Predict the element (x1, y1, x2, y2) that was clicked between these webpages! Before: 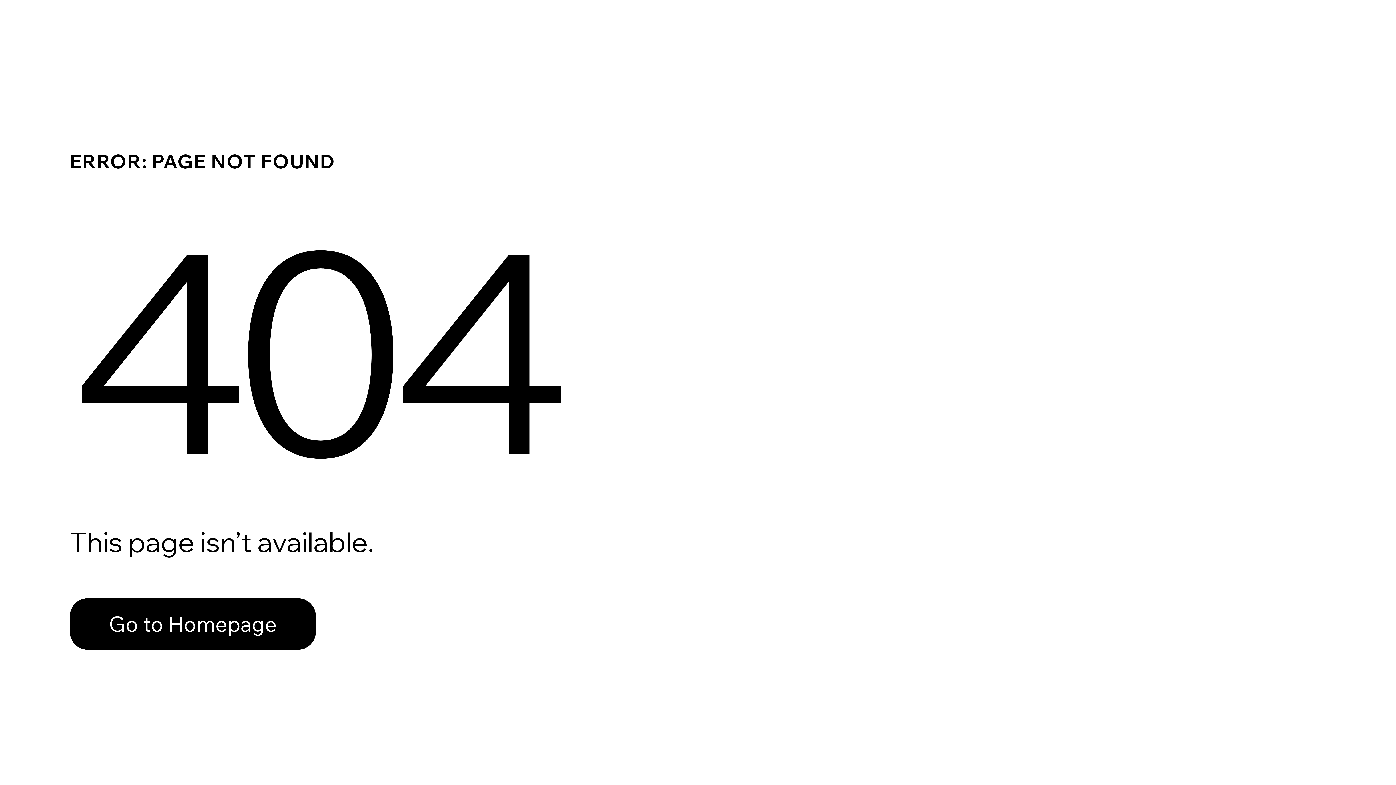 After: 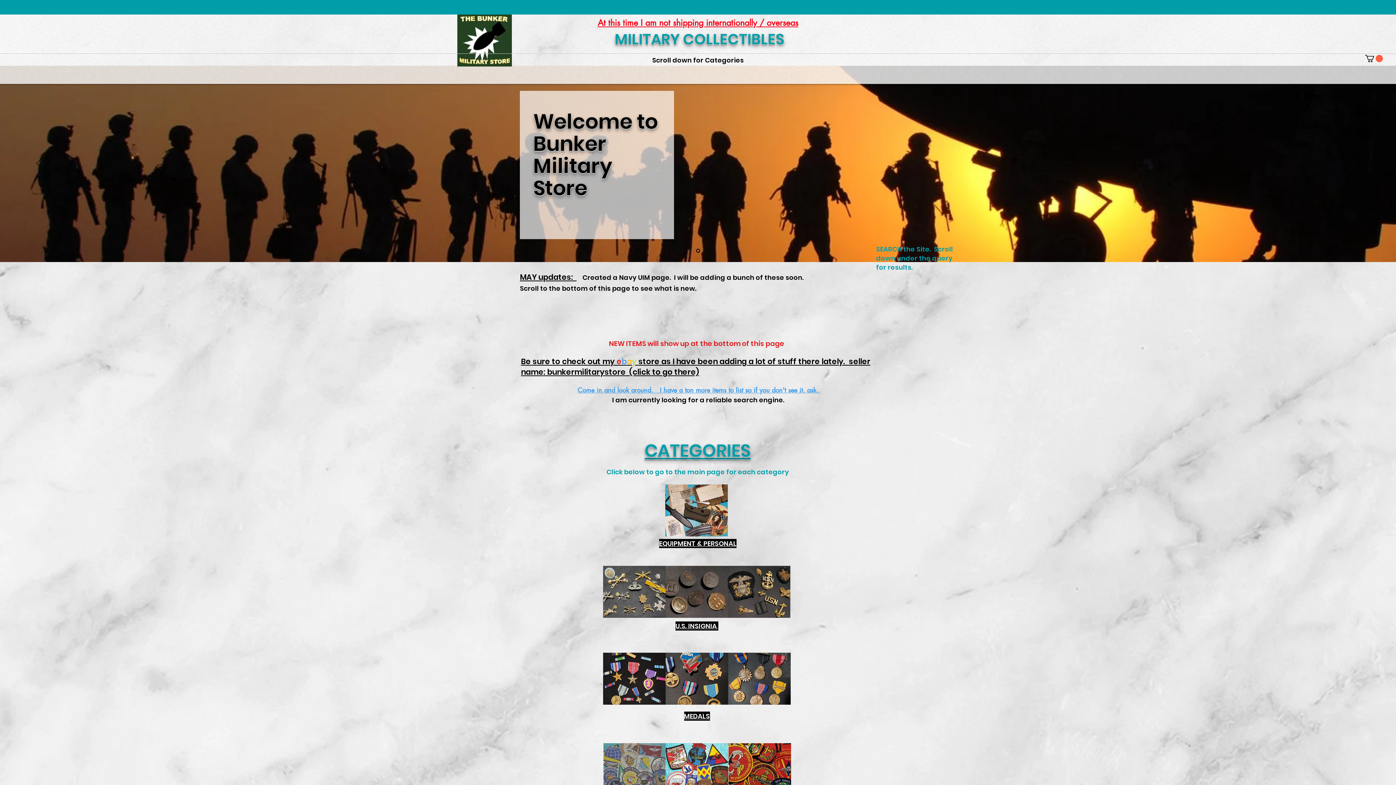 Action: bbox: (69, 582, 768, 659) label: Go to Homepage